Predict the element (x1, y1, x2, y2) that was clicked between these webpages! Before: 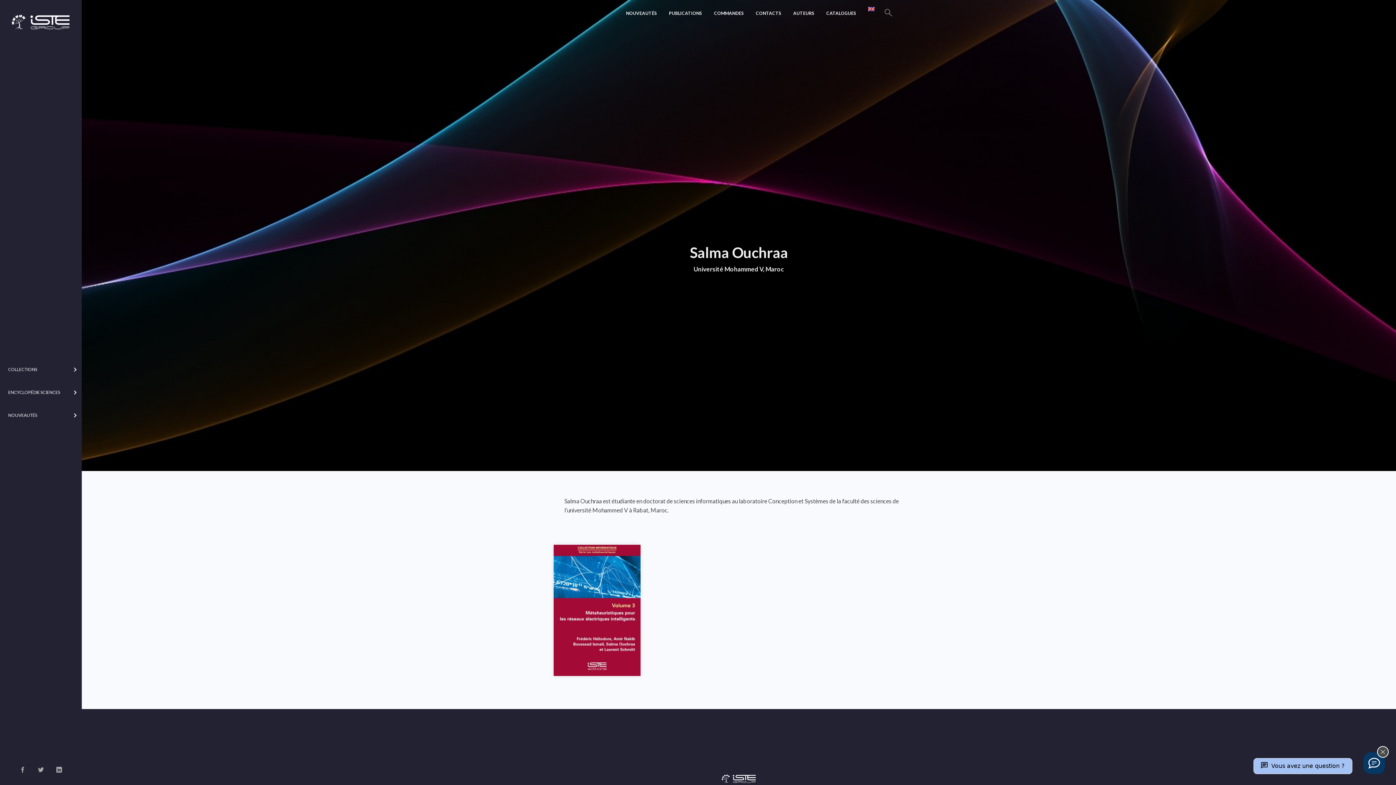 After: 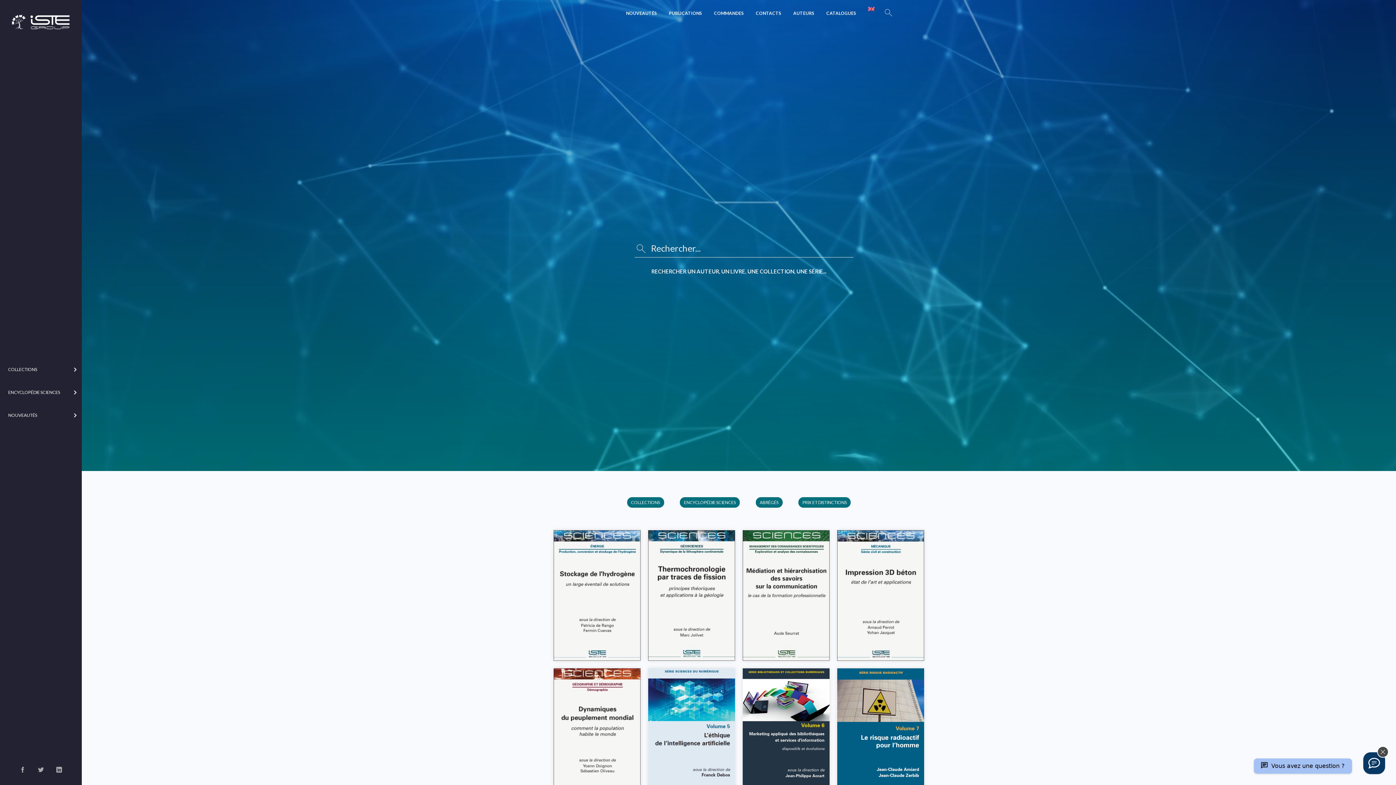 Action: label: NOUVEAUTÉS bbox: (620, 6, 662, 20)